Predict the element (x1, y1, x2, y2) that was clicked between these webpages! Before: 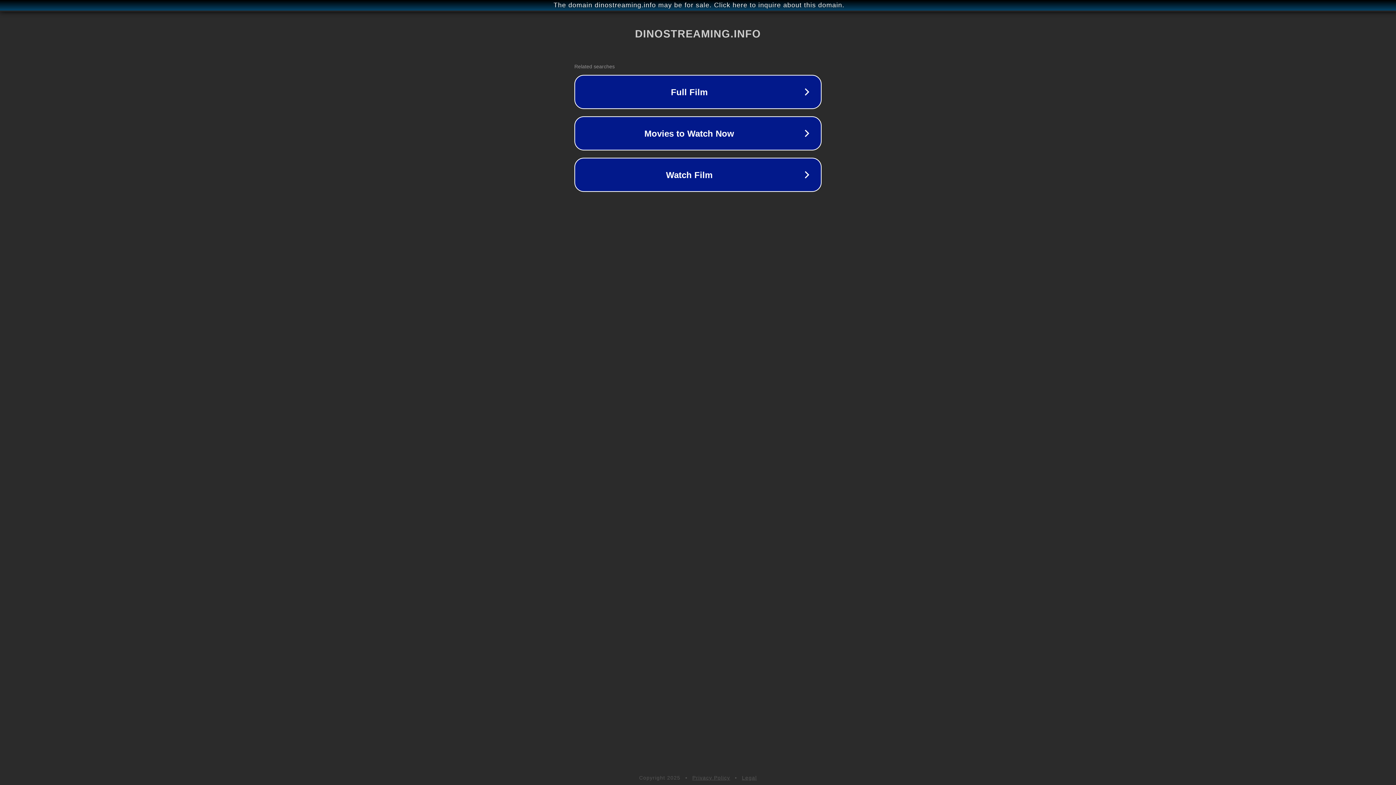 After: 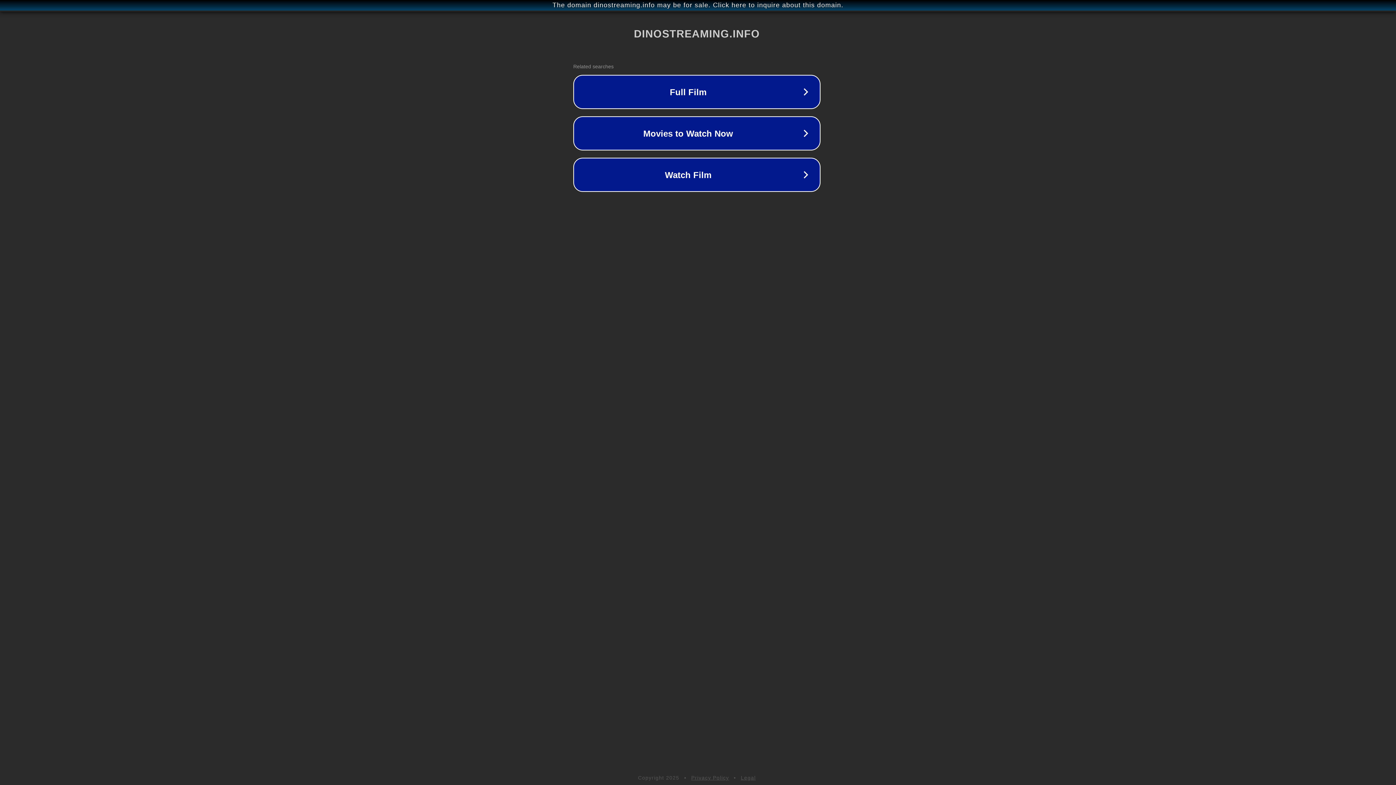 Action: label: The domain dinostreaming.info may be for sale. Click here to inquire about this domain. bbox: (1, 1, 1397, 9)